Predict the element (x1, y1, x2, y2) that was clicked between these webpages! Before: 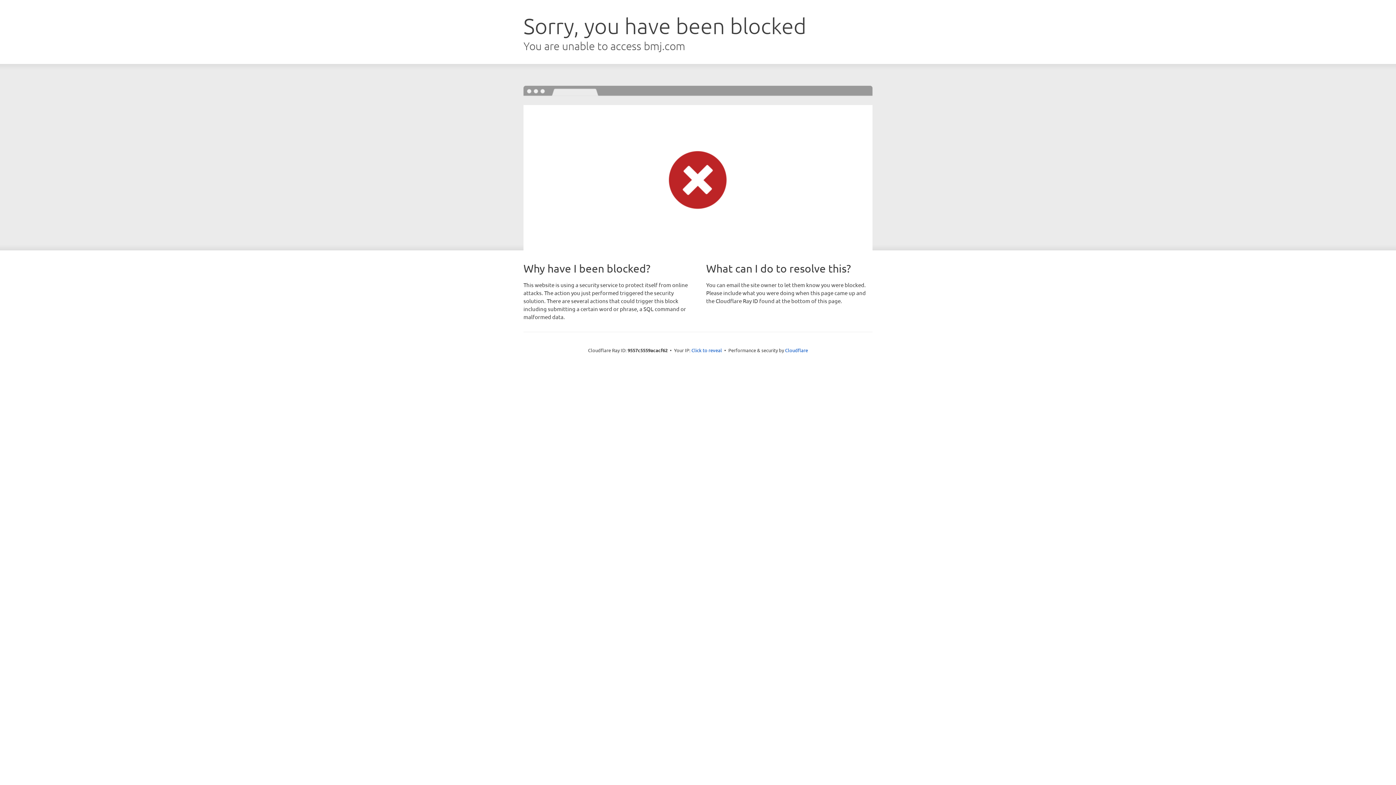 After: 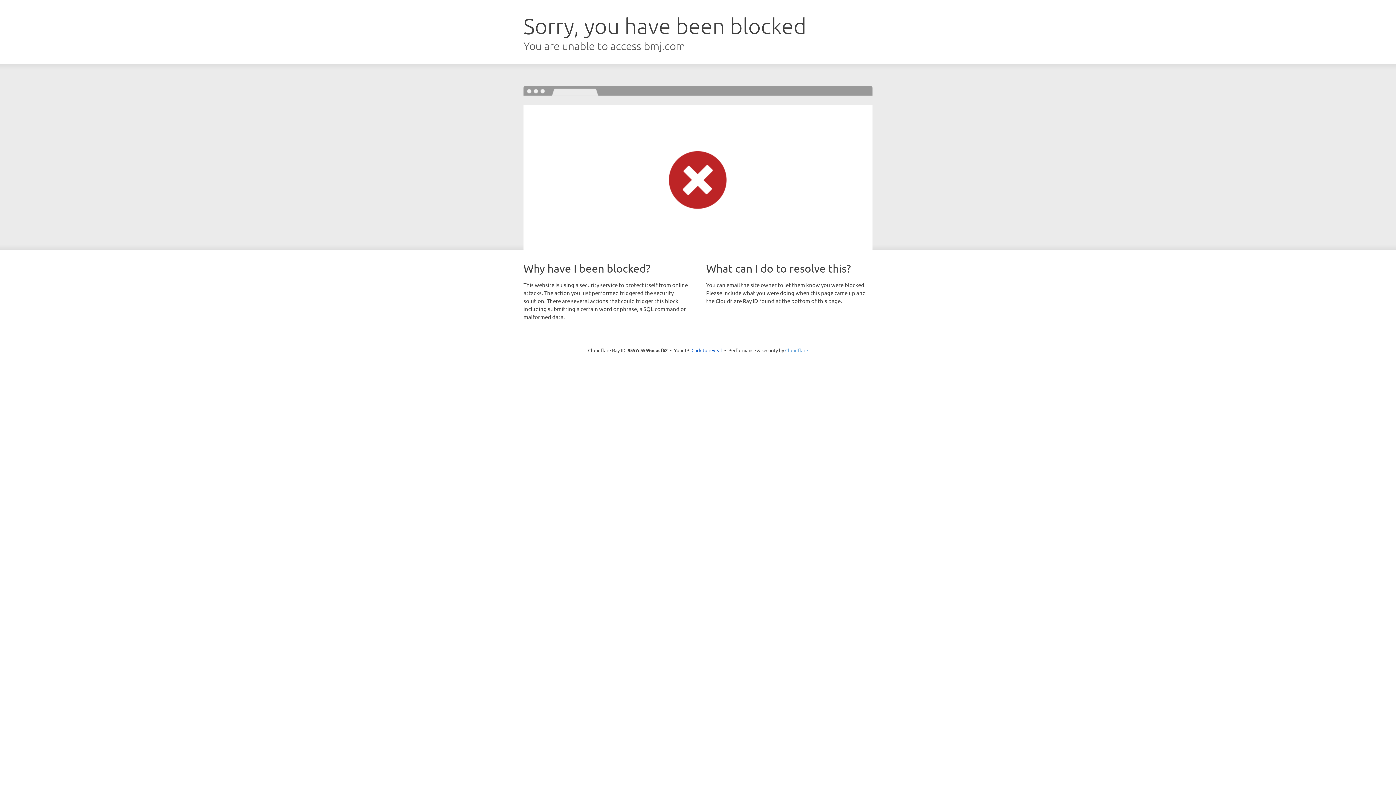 Action: bbox: (785, 347, 808, 353) label: Cloudflare